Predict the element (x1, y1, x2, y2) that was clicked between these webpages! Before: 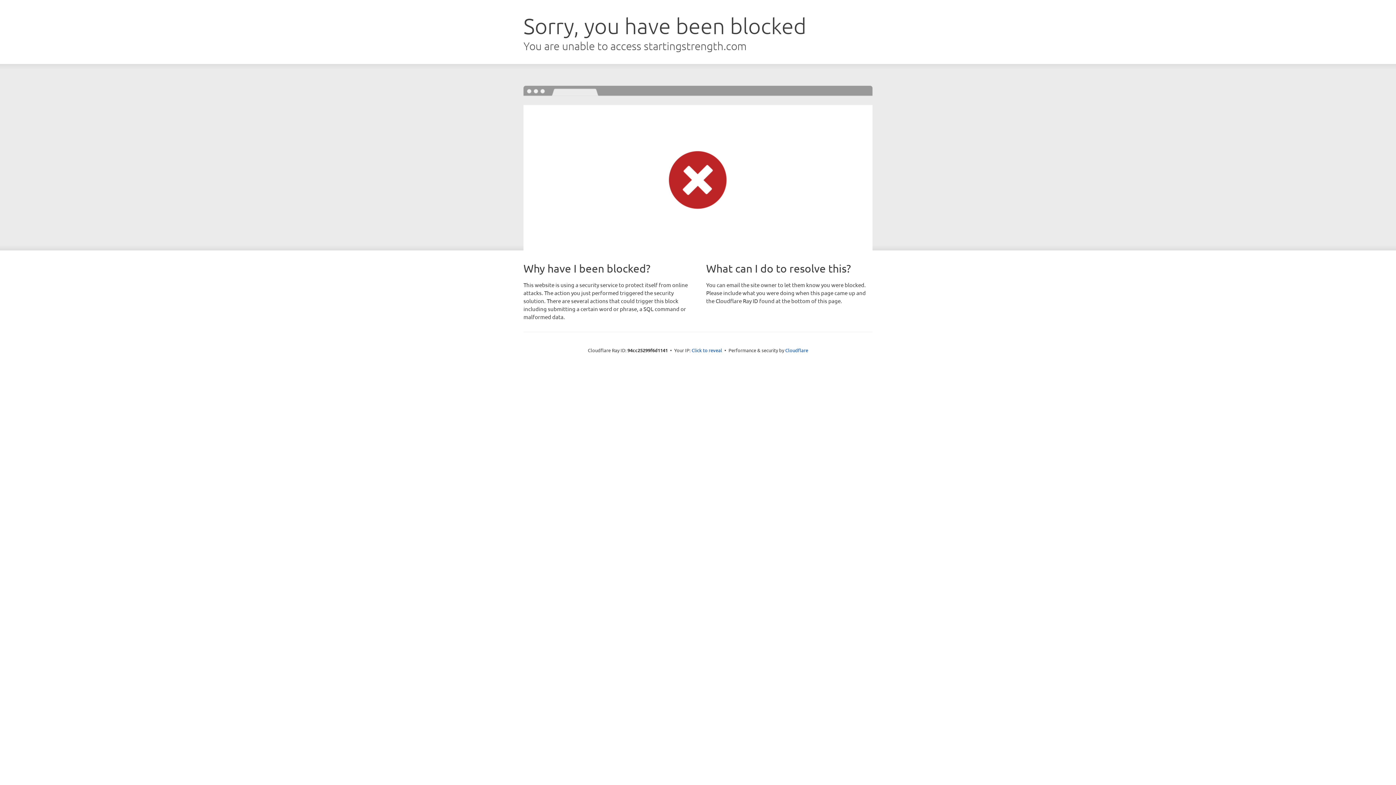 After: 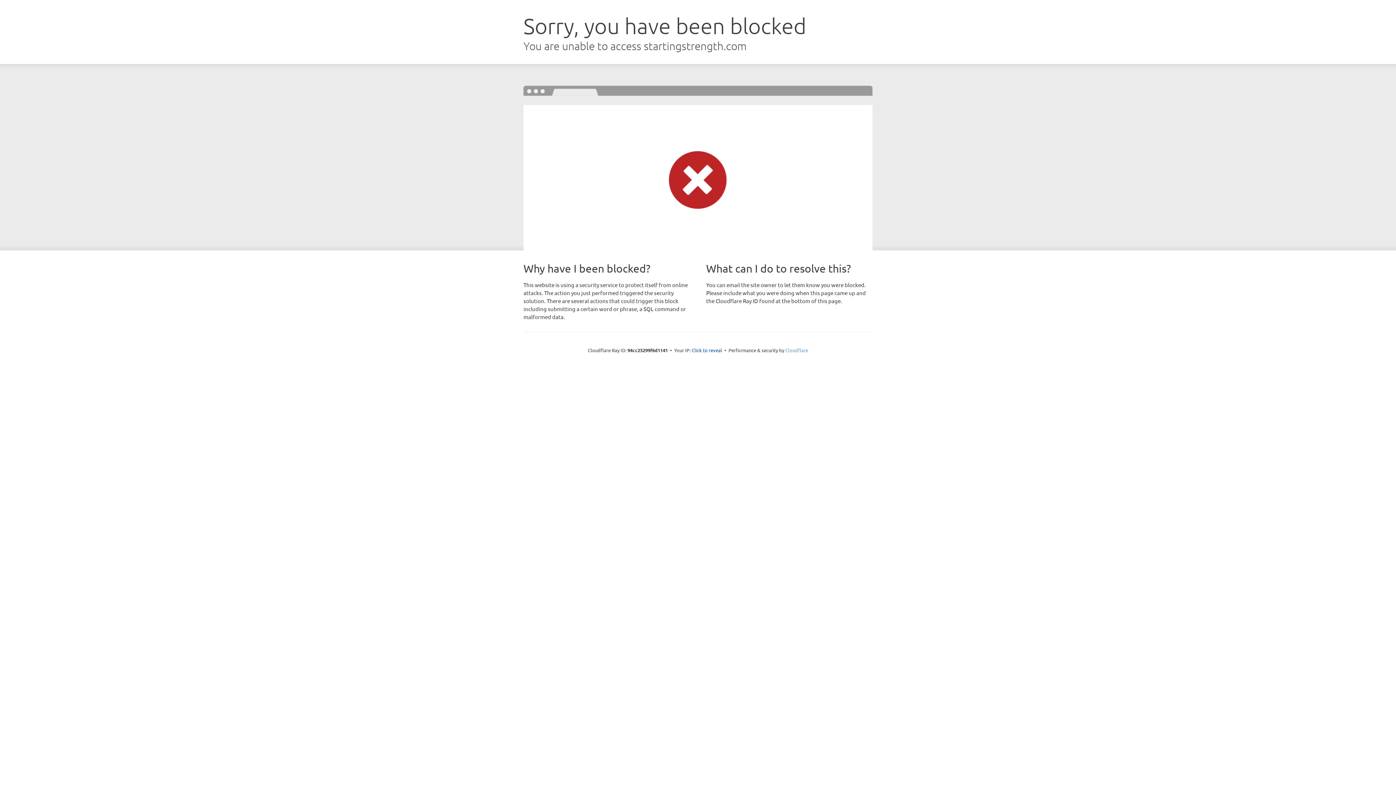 Action: label: Cloudflare bbox: (785, 347, 808, 353)